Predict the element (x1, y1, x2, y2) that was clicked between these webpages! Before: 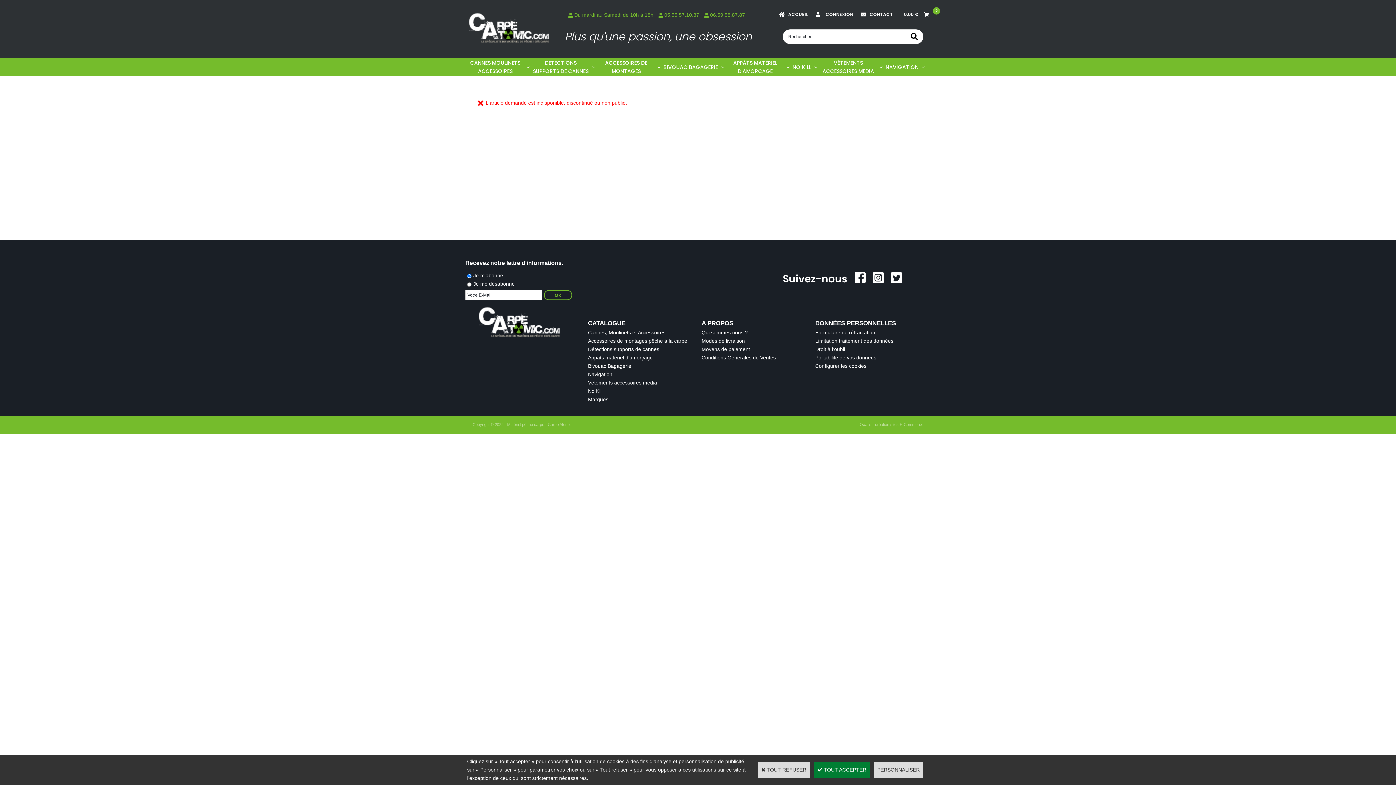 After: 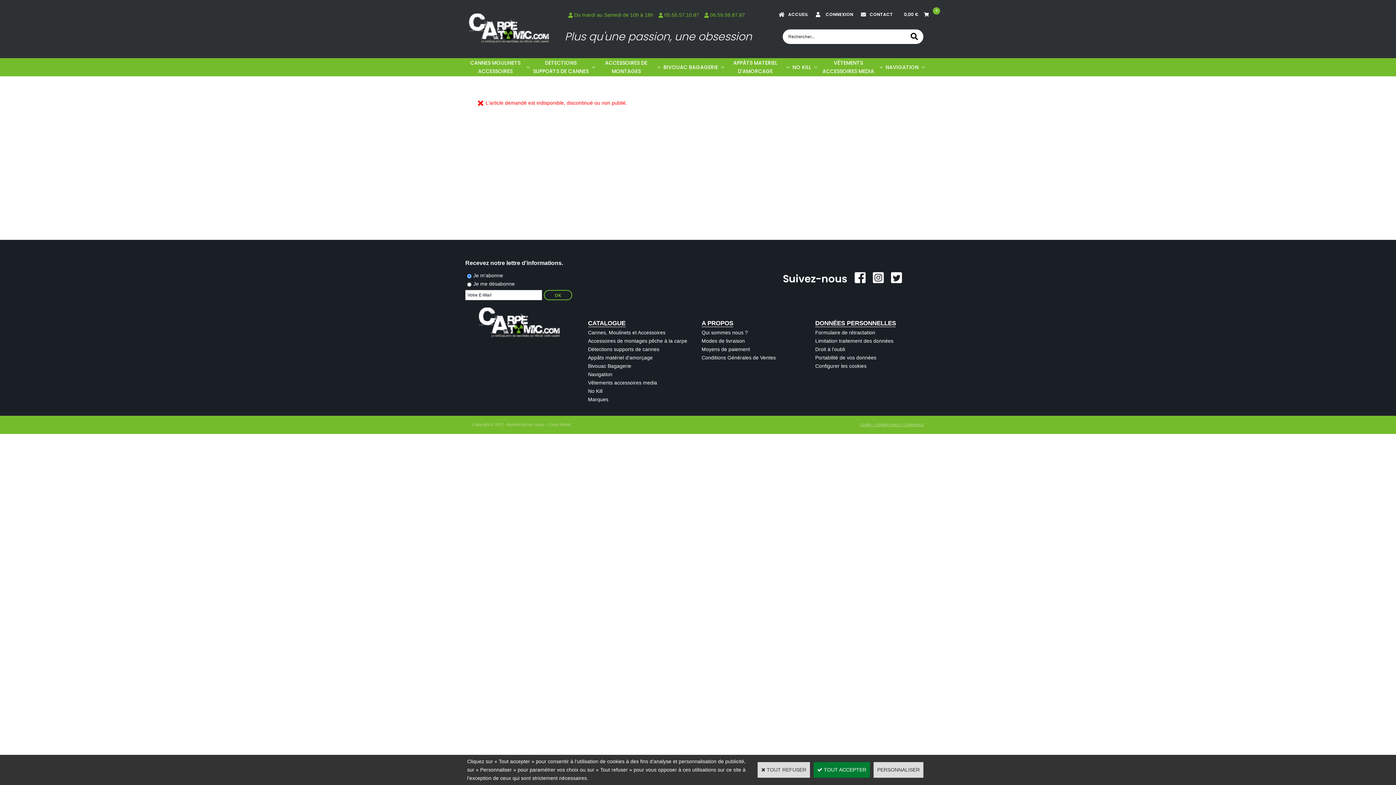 Action: label: Oxatis - création sites E-Commerce bbox: (858, 420, 925, 428)